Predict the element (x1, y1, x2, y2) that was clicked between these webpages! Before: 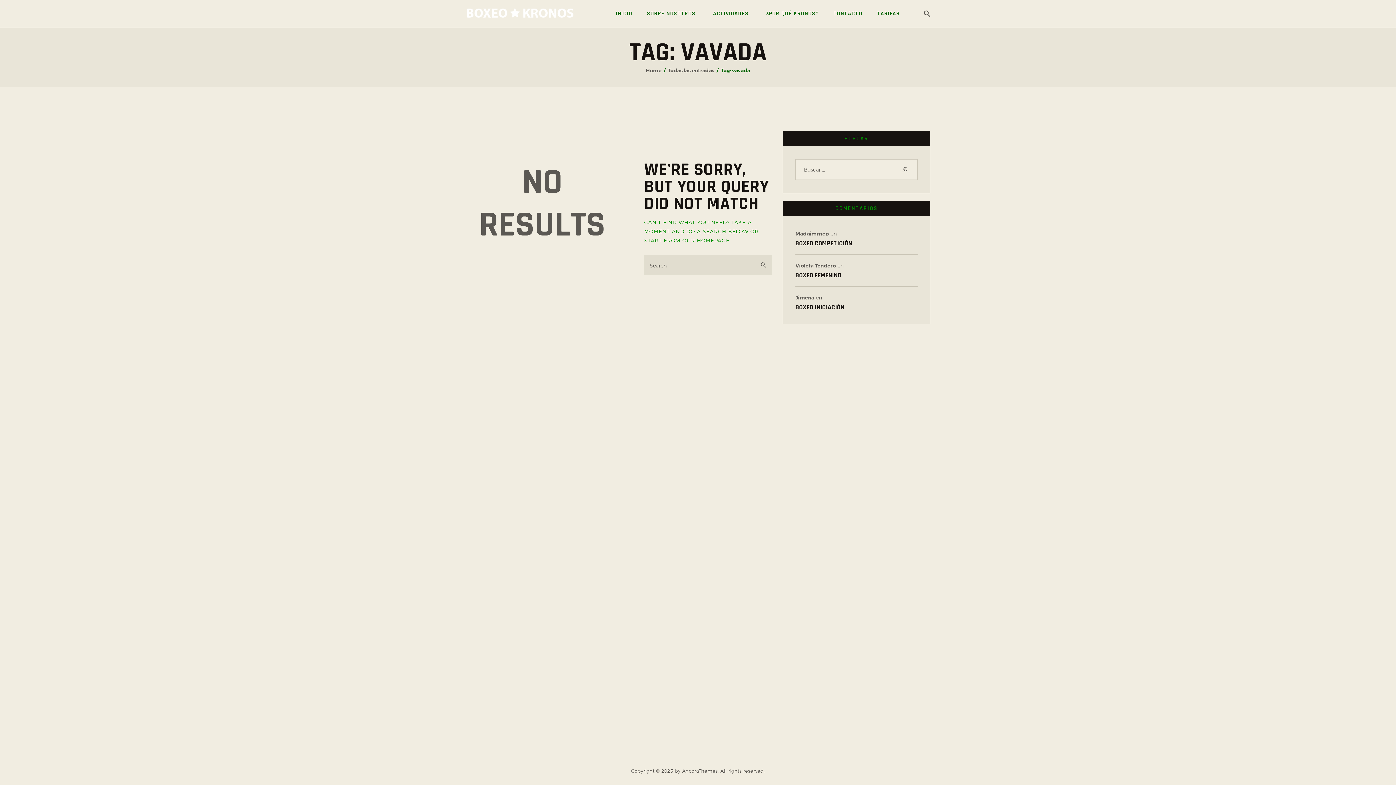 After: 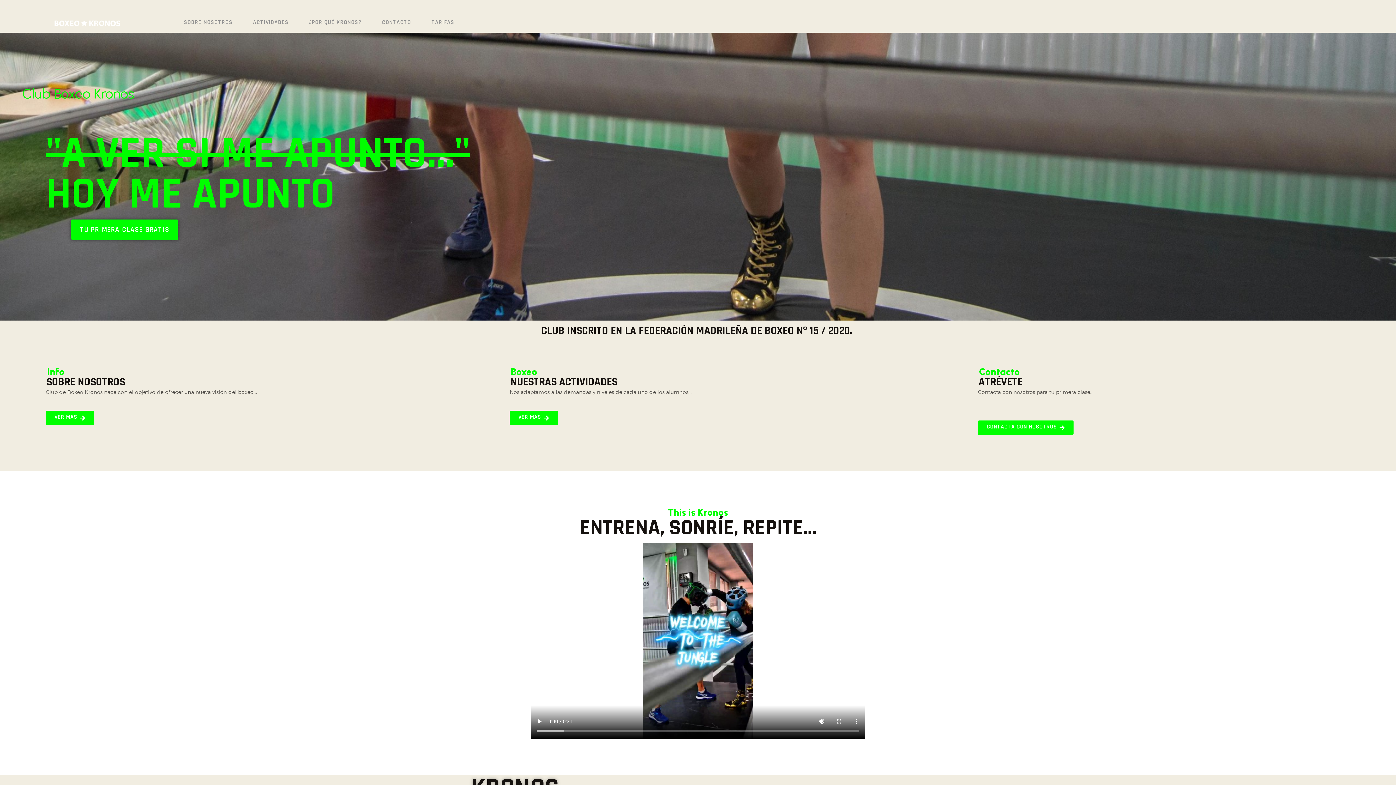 Action: label: Home bbox: (645, 67, 661, 74)